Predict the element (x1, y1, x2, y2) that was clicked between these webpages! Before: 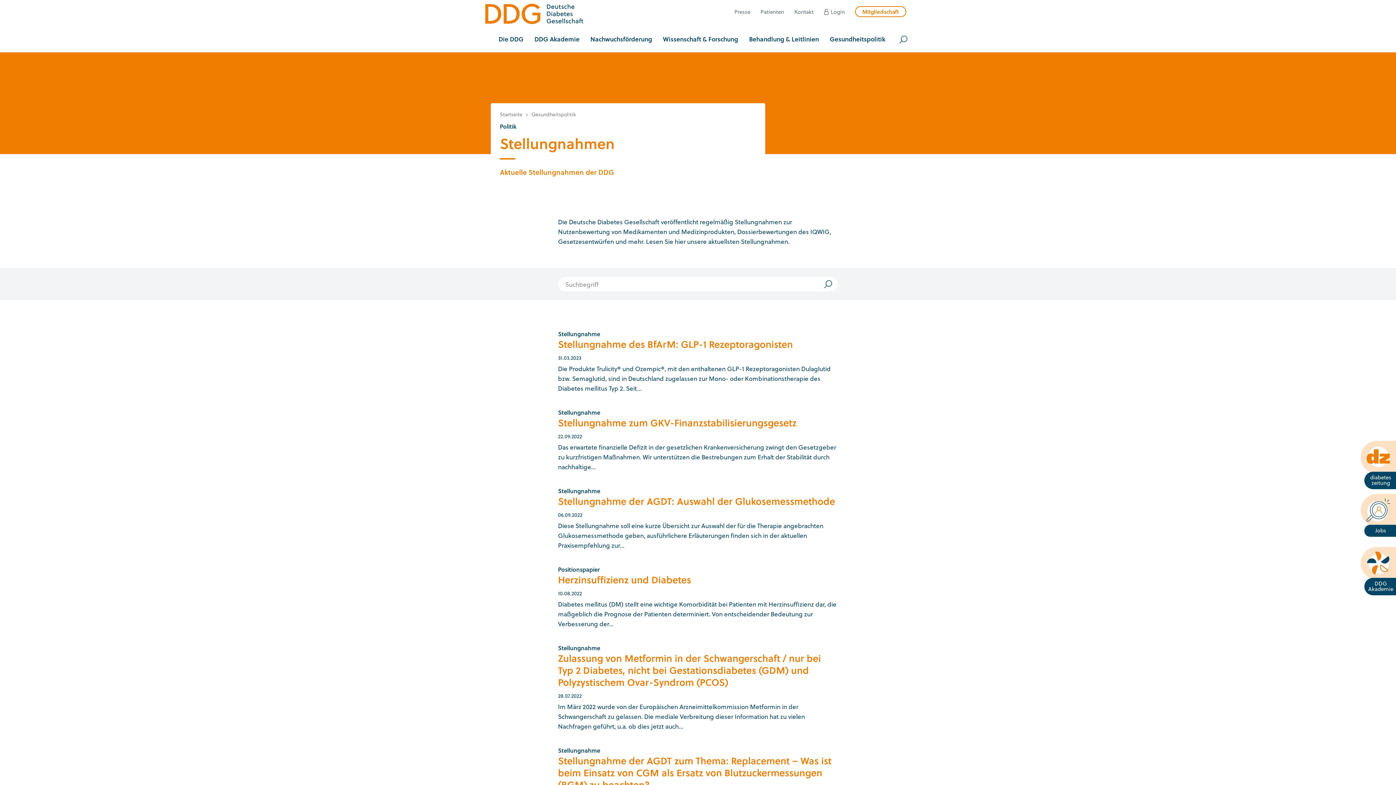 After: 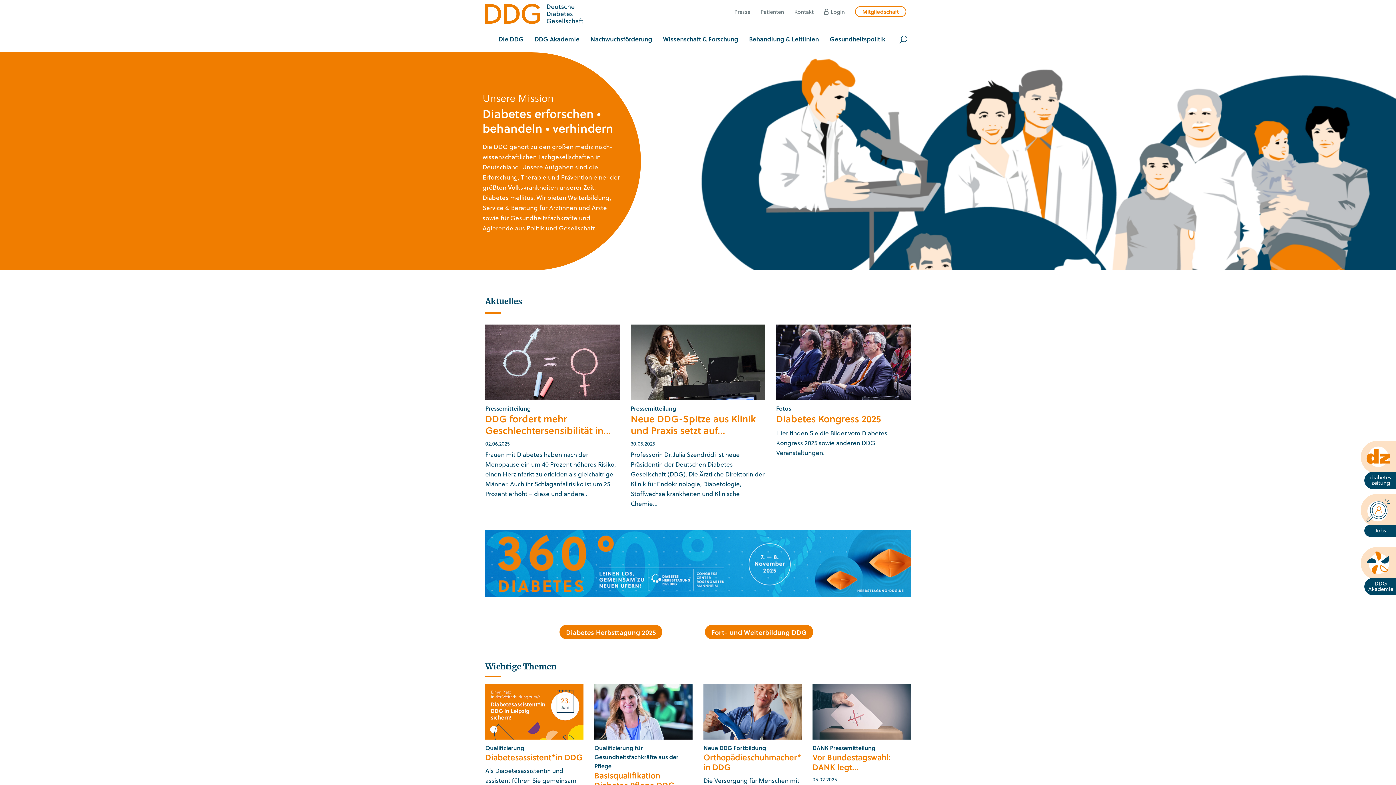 Action: label: Startseite bbox: (498, 108, 524, 120)